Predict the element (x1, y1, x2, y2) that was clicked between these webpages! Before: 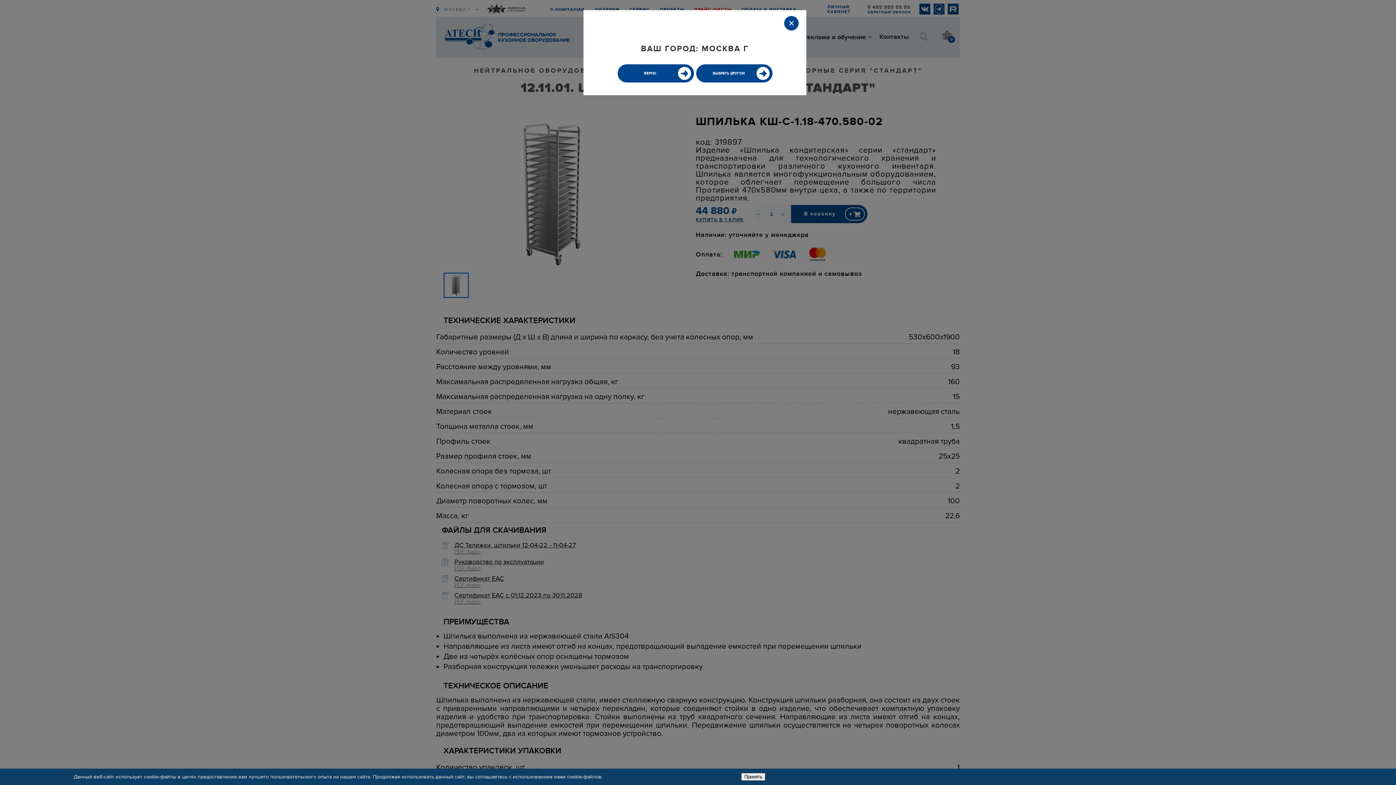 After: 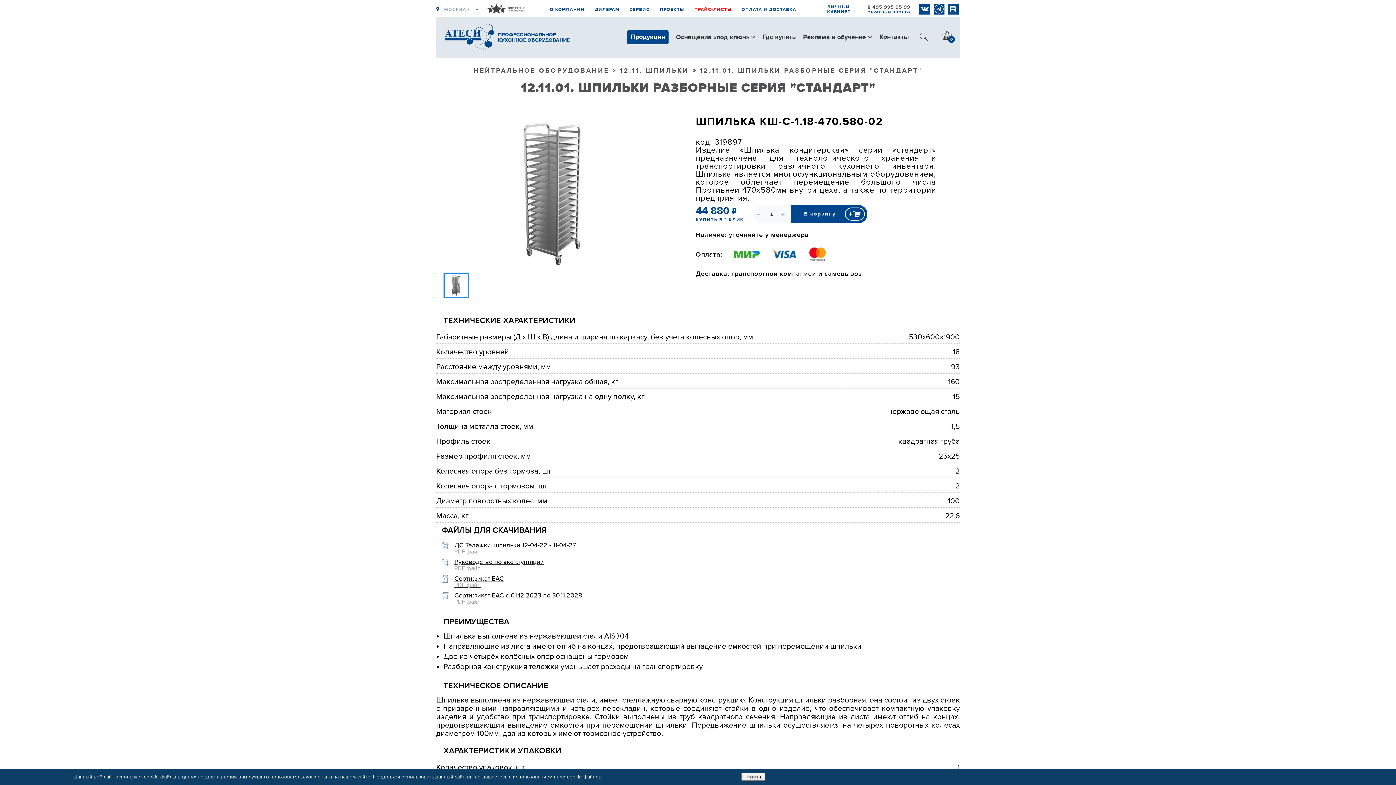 Action: label: Close bbox: (782, 15, 801, 30)